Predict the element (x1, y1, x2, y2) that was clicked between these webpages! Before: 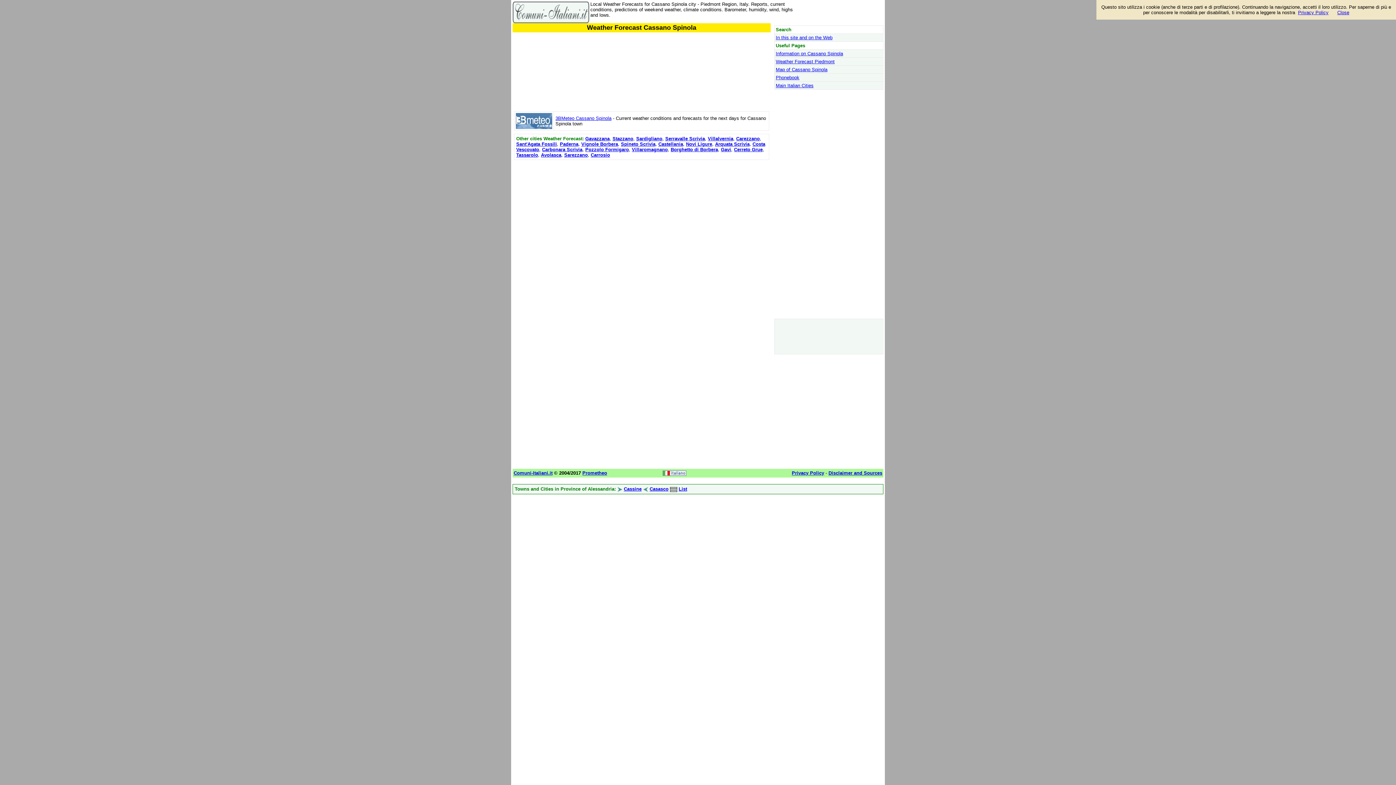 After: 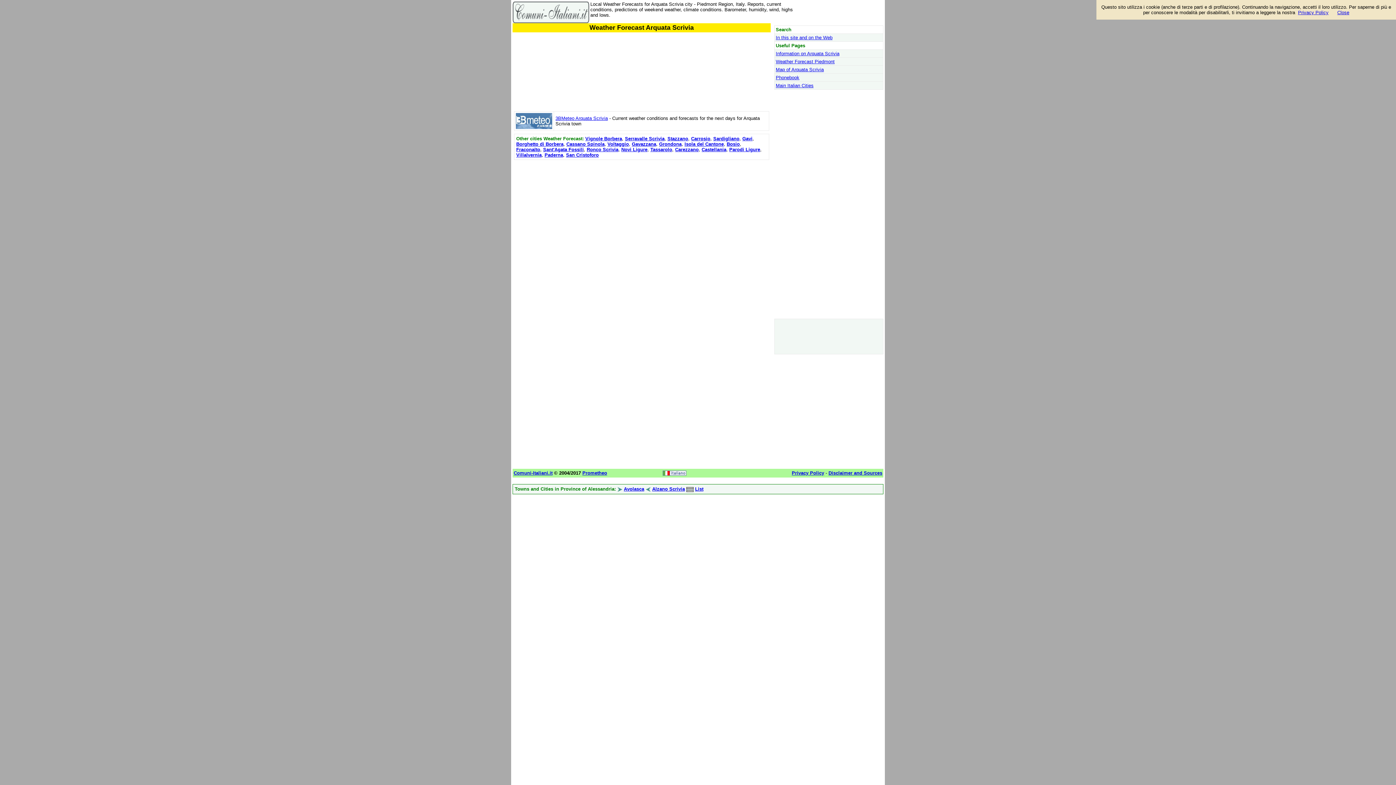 Action: label: Arquata Scrivia bbox: (715, 141, 749, 146)